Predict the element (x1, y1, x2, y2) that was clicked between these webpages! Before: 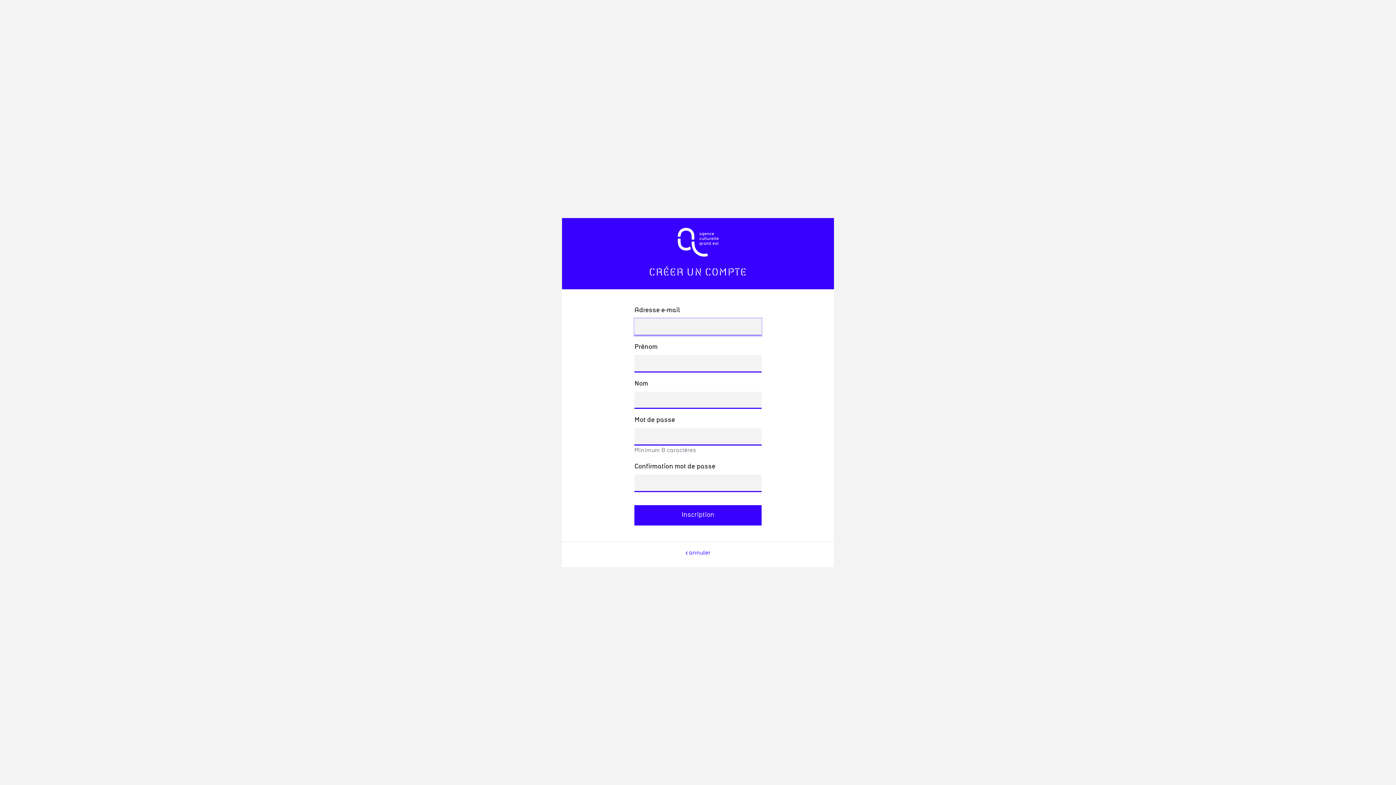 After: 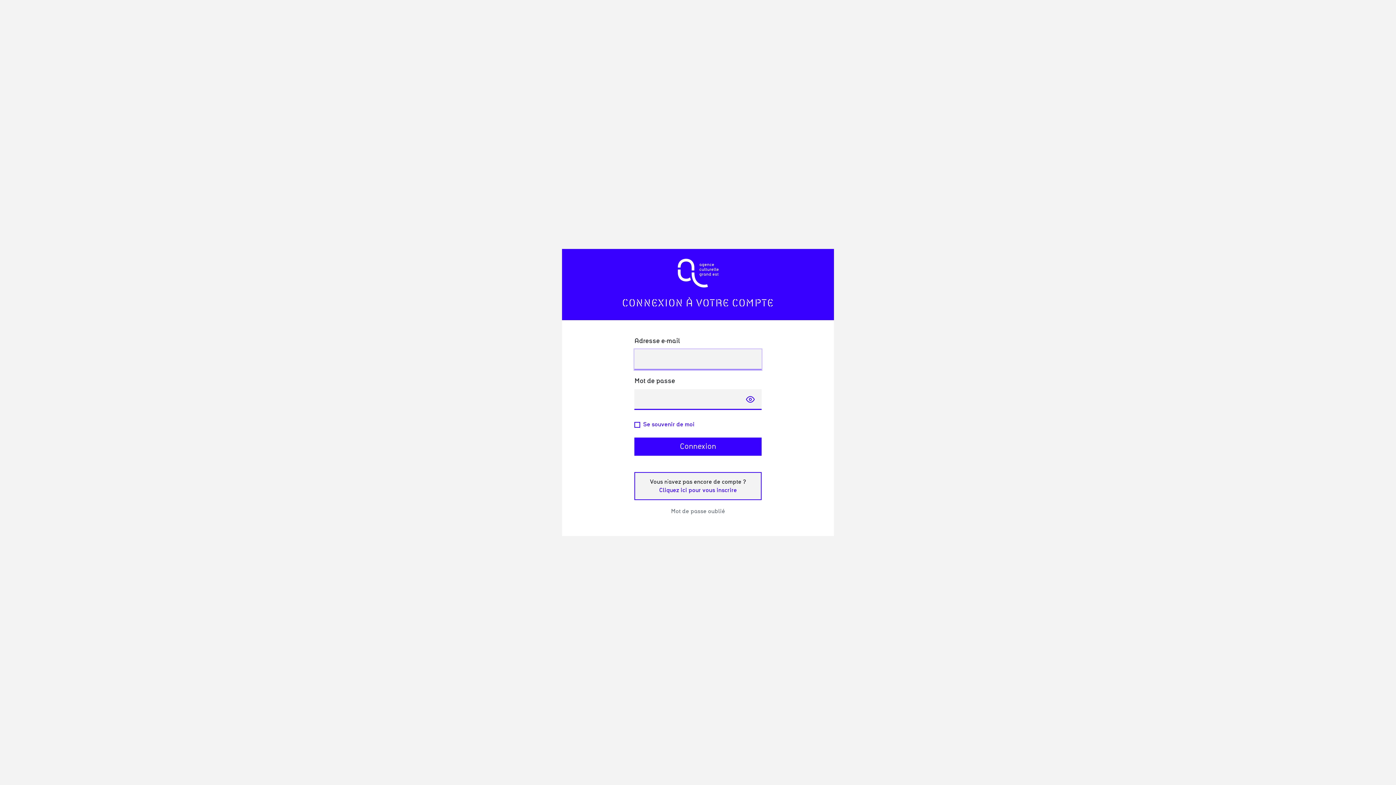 Action: label: CRÉER UN COMPTE bbox: (649, 267, 747, 277)